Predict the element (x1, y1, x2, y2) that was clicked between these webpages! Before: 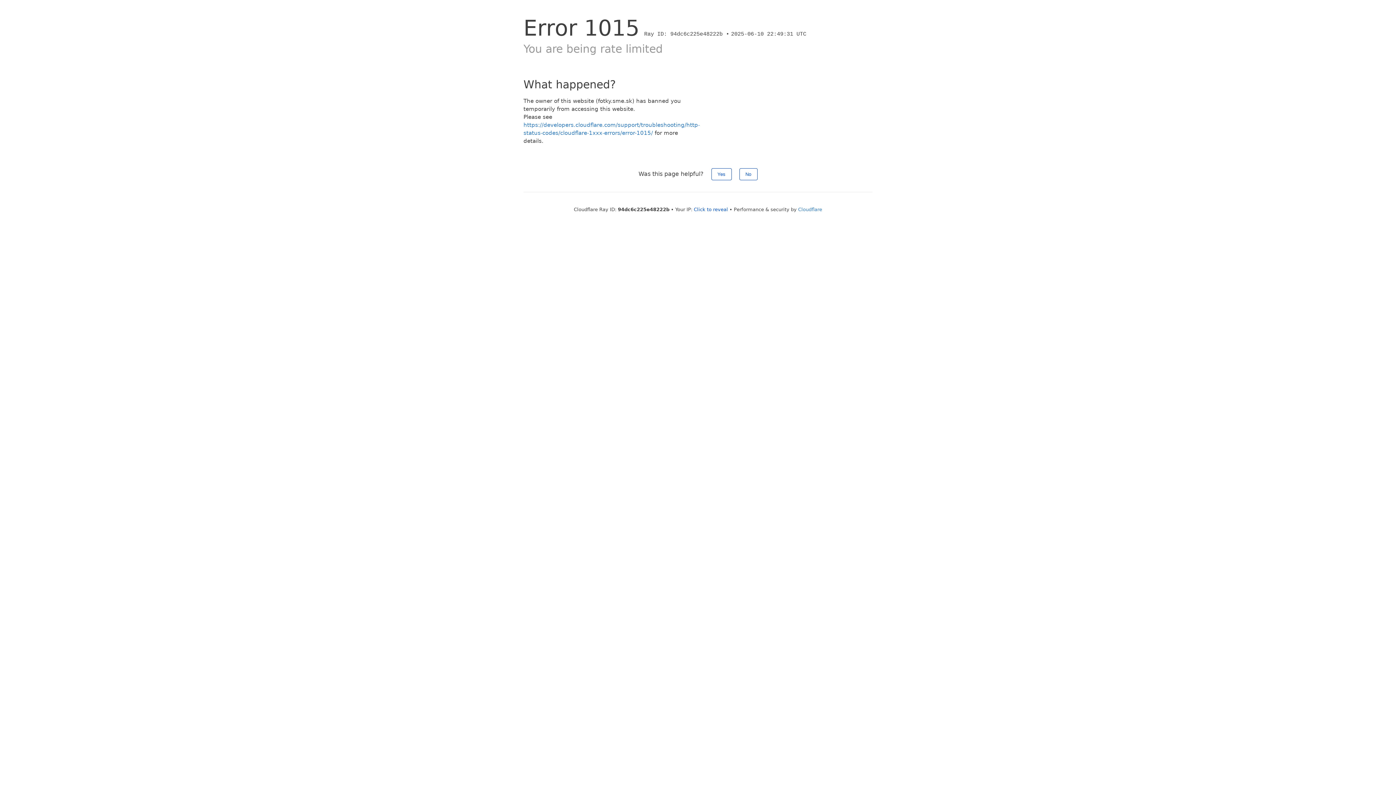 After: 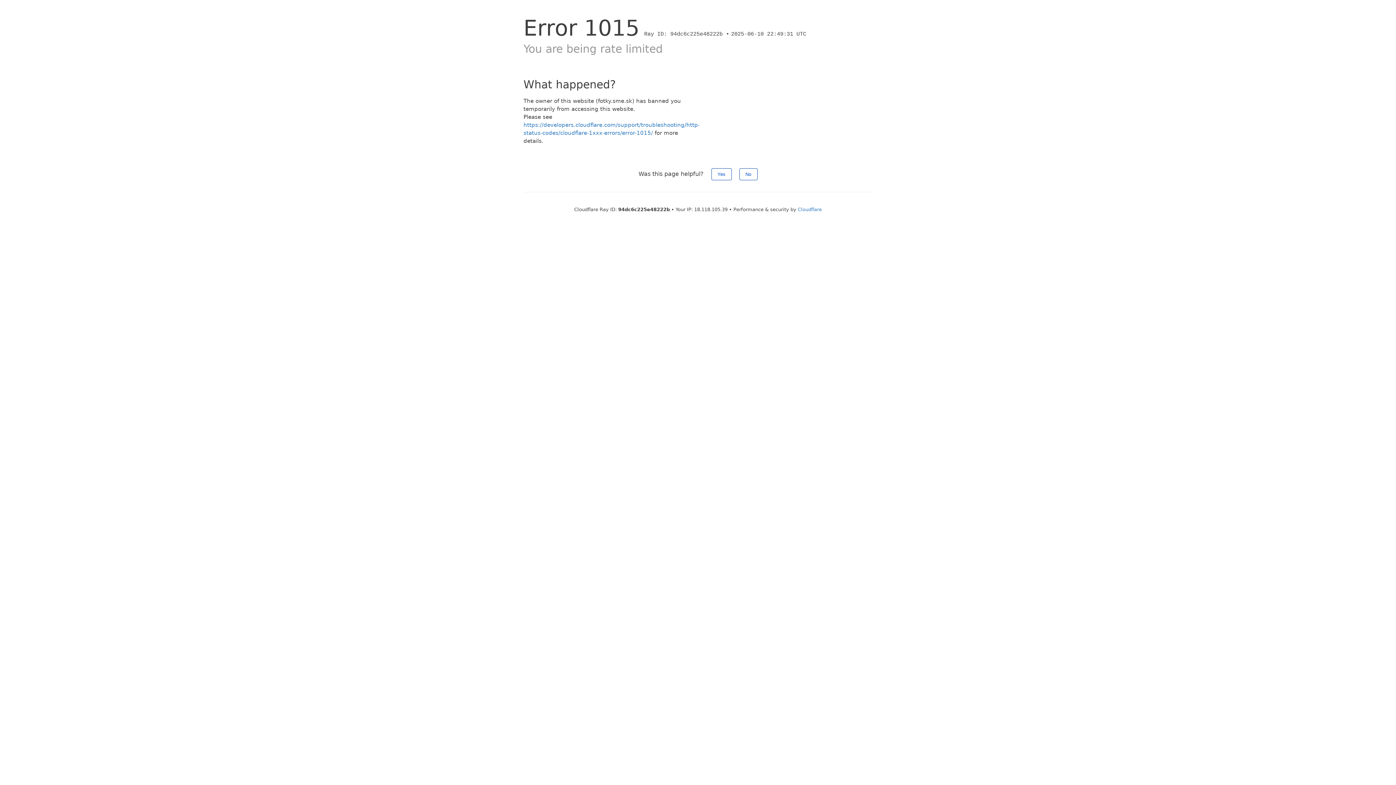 Action: bbox: (694, 206, 728, 212) label: Click to reveal